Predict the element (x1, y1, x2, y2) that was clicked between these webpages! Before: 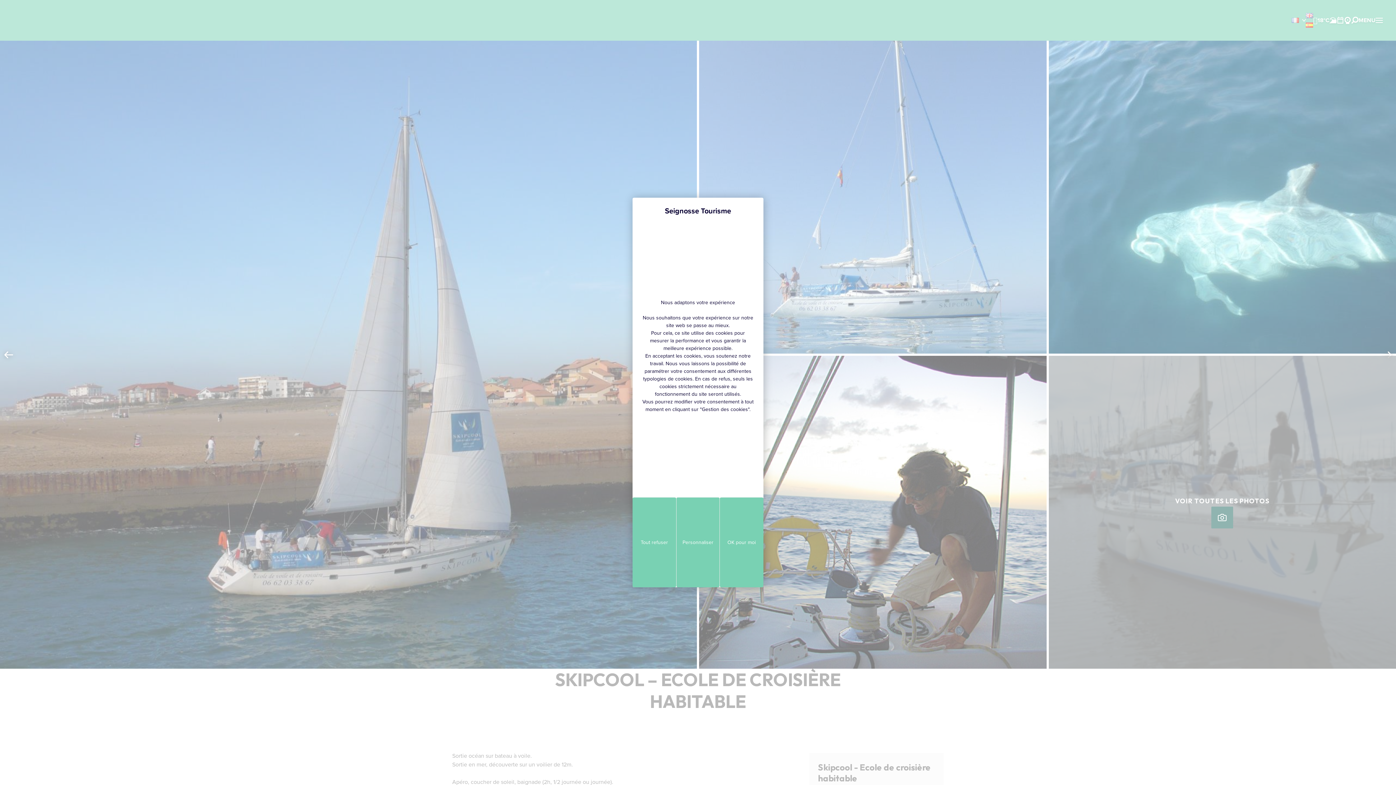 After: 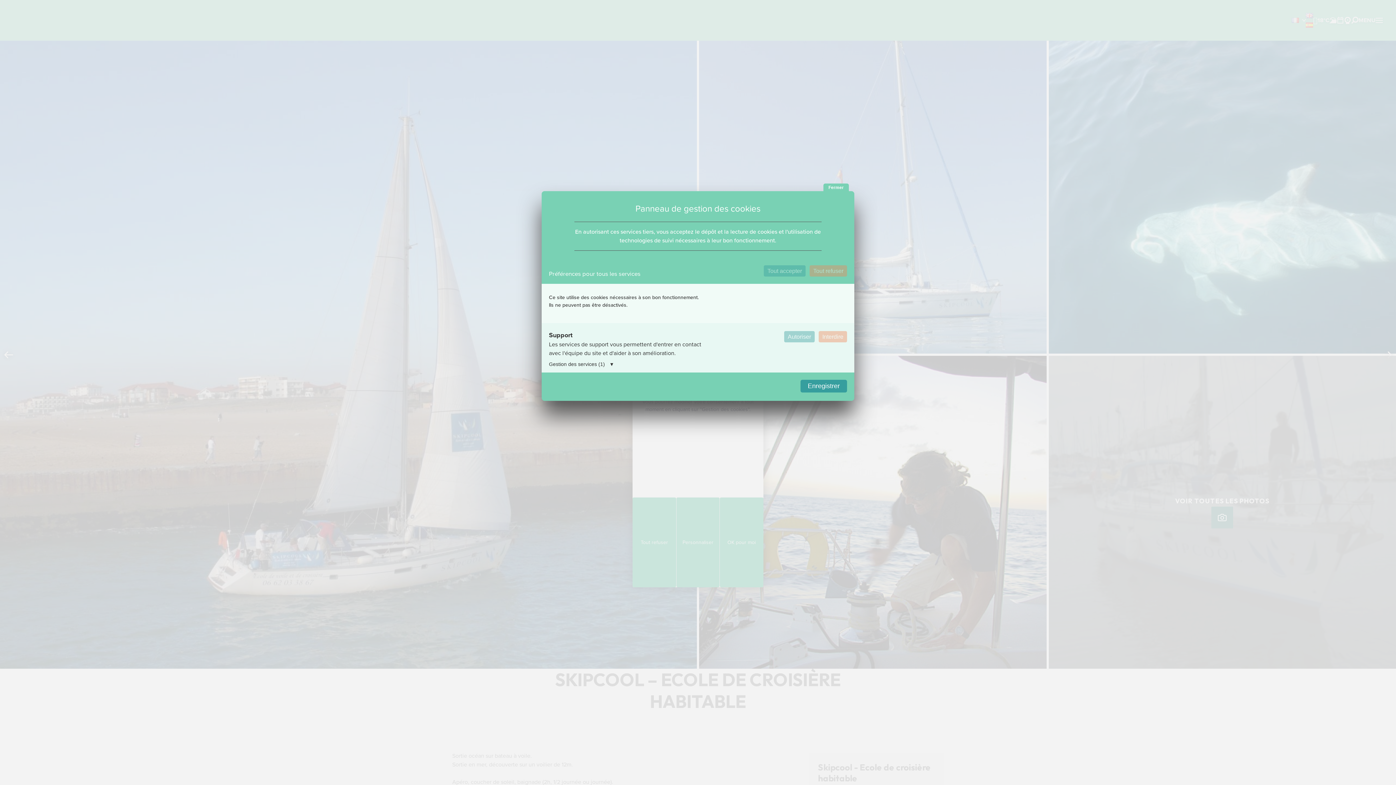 Action: bbox: (676, 497, 720, 587) label: Personnaliser (fenêtre modale)